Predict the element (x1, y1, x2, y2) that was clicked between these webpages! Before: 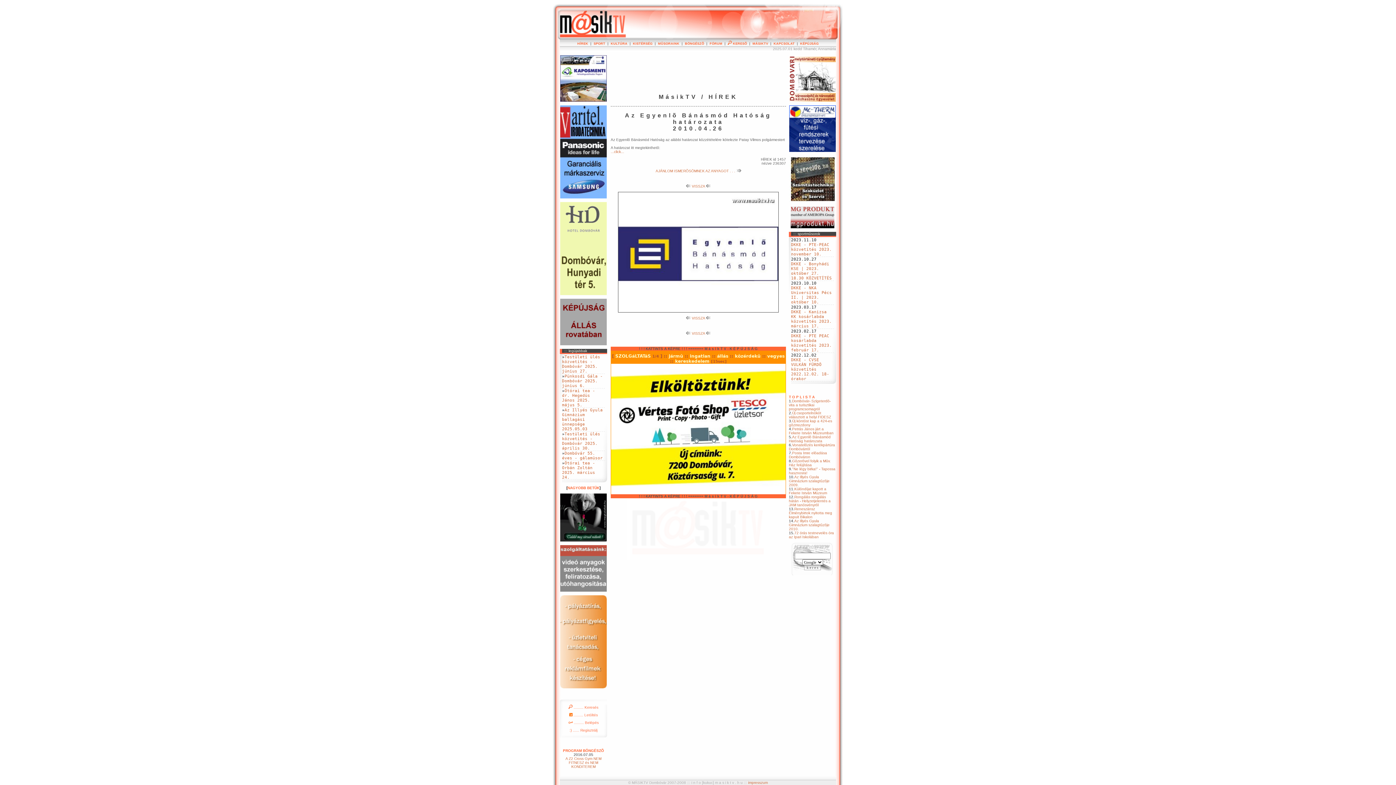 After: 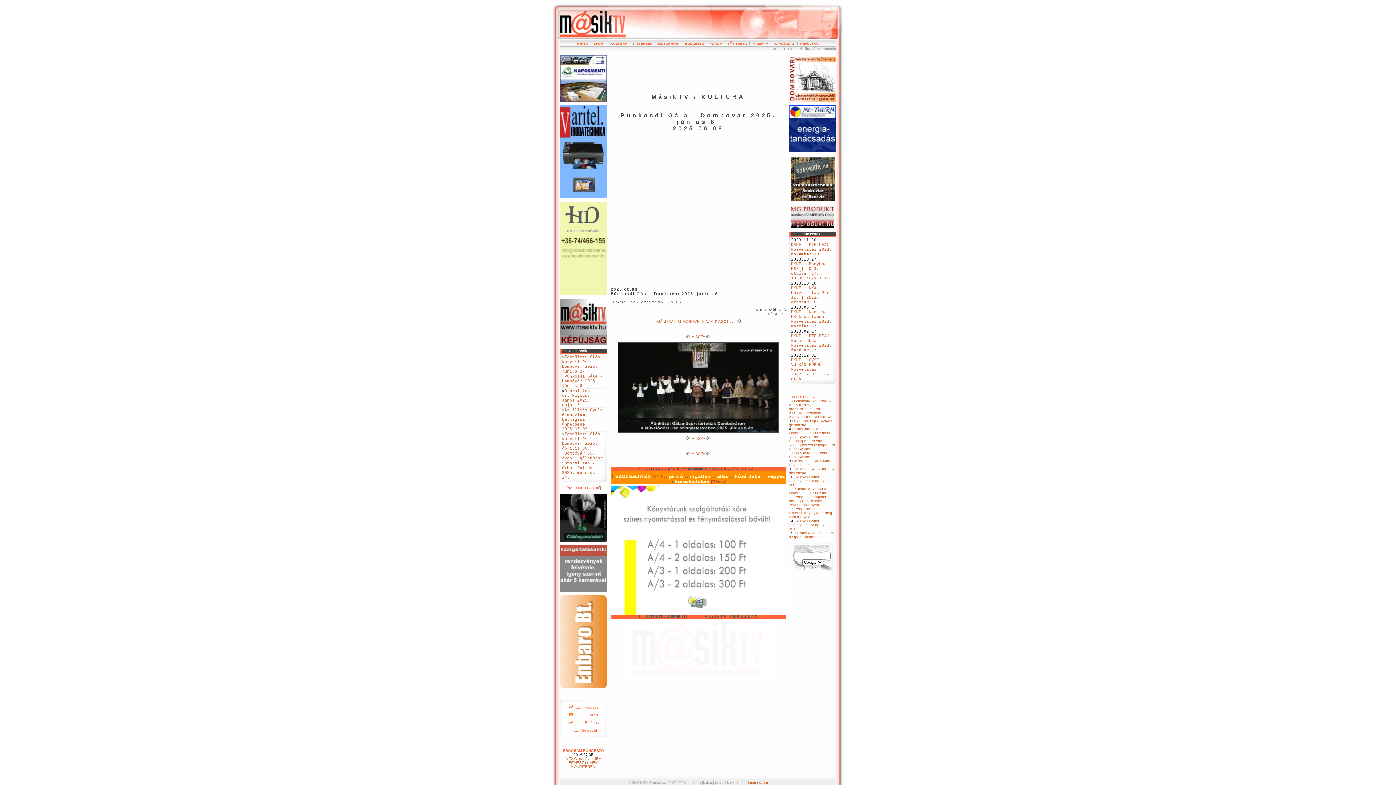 Action: bbox: (562, 374, 602, 388) label: Pünkosdi Gála - Dombóvár 2025. június 6.